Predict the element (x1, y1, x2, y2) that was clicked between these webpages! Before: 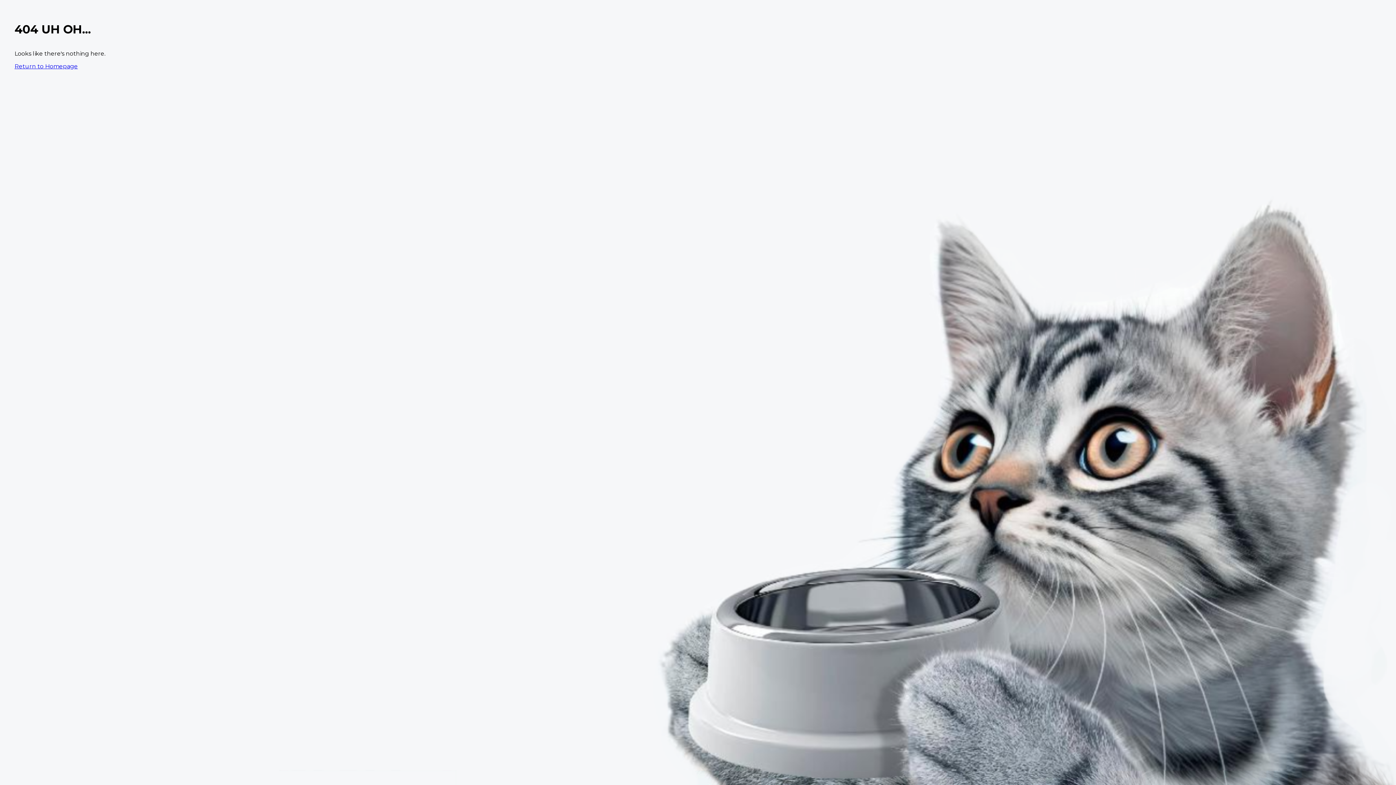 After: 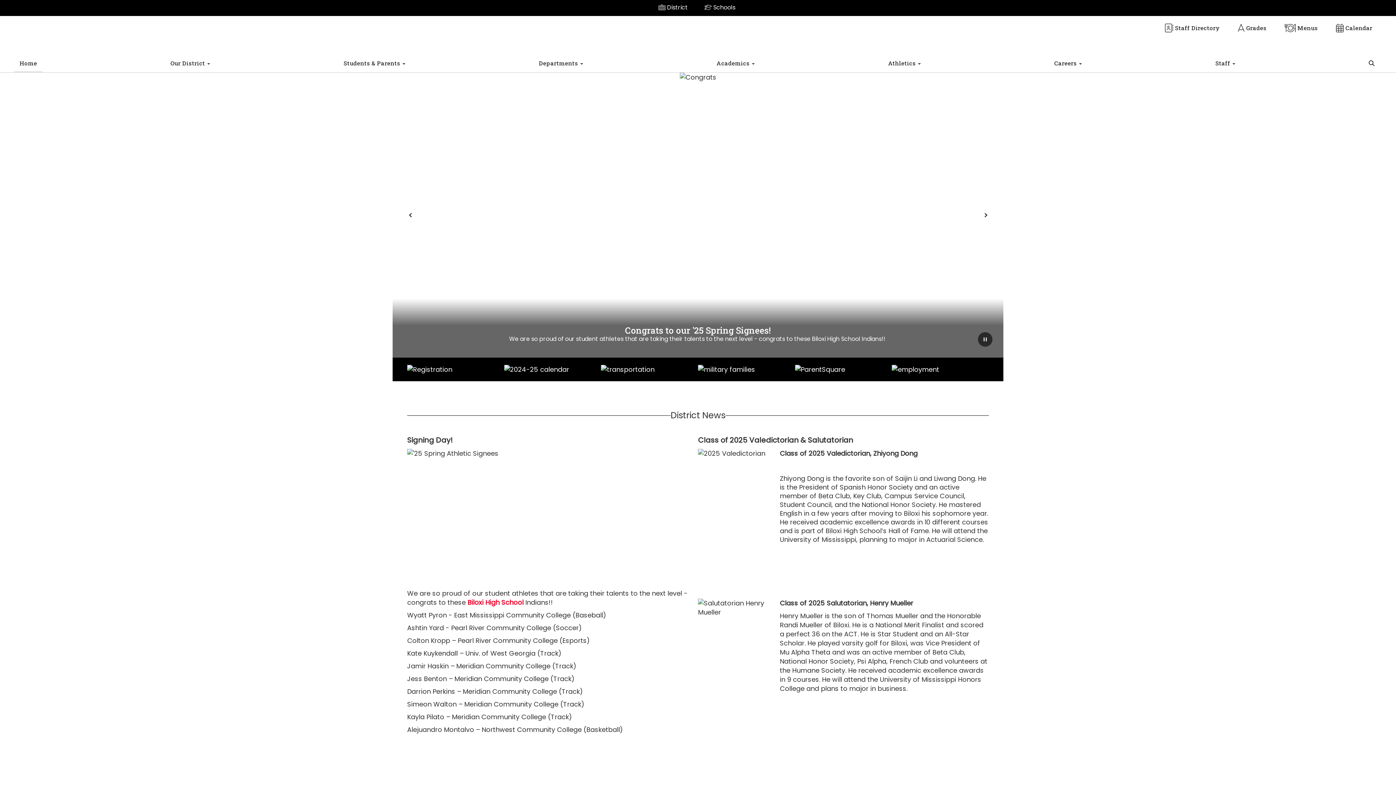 Action: bbox: (14, 62, 77, 69) label: Return to Homepage